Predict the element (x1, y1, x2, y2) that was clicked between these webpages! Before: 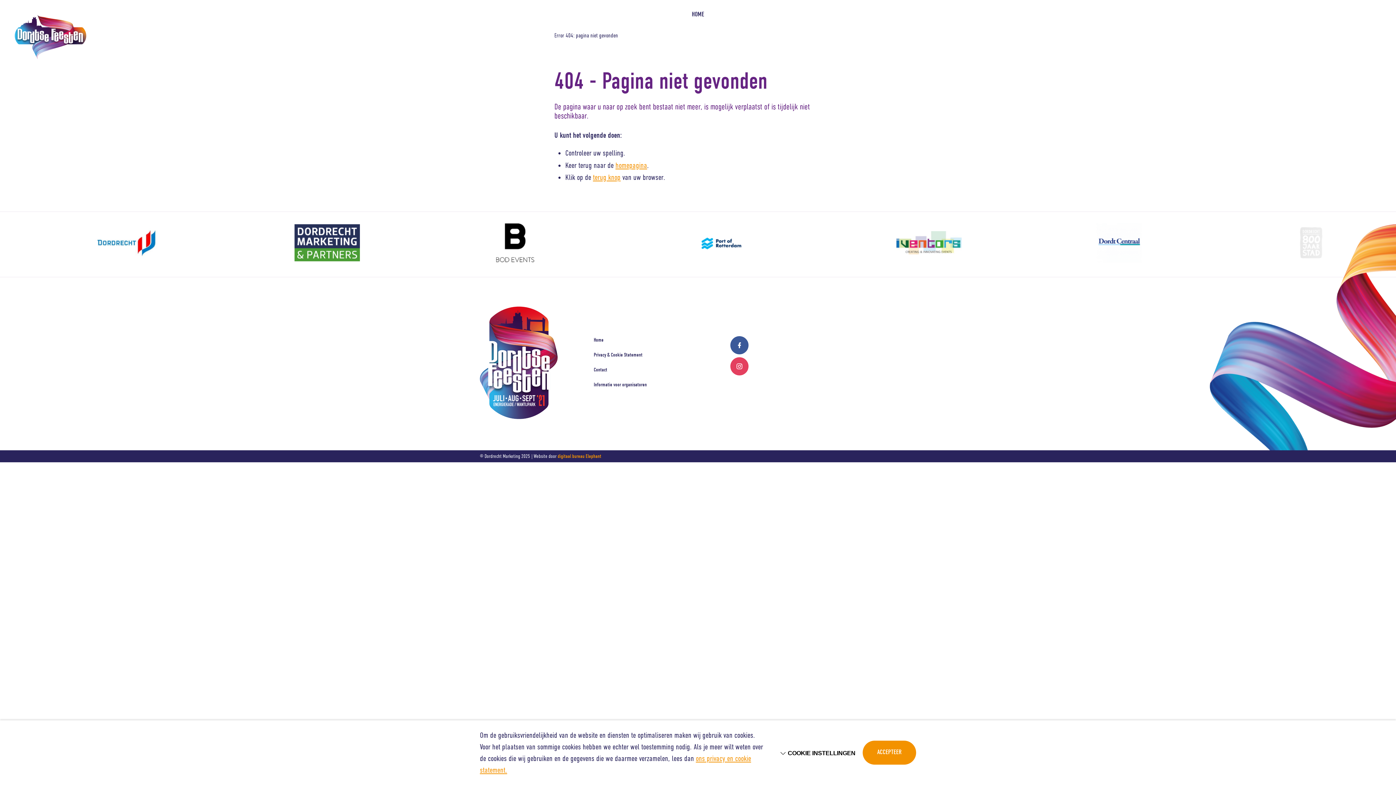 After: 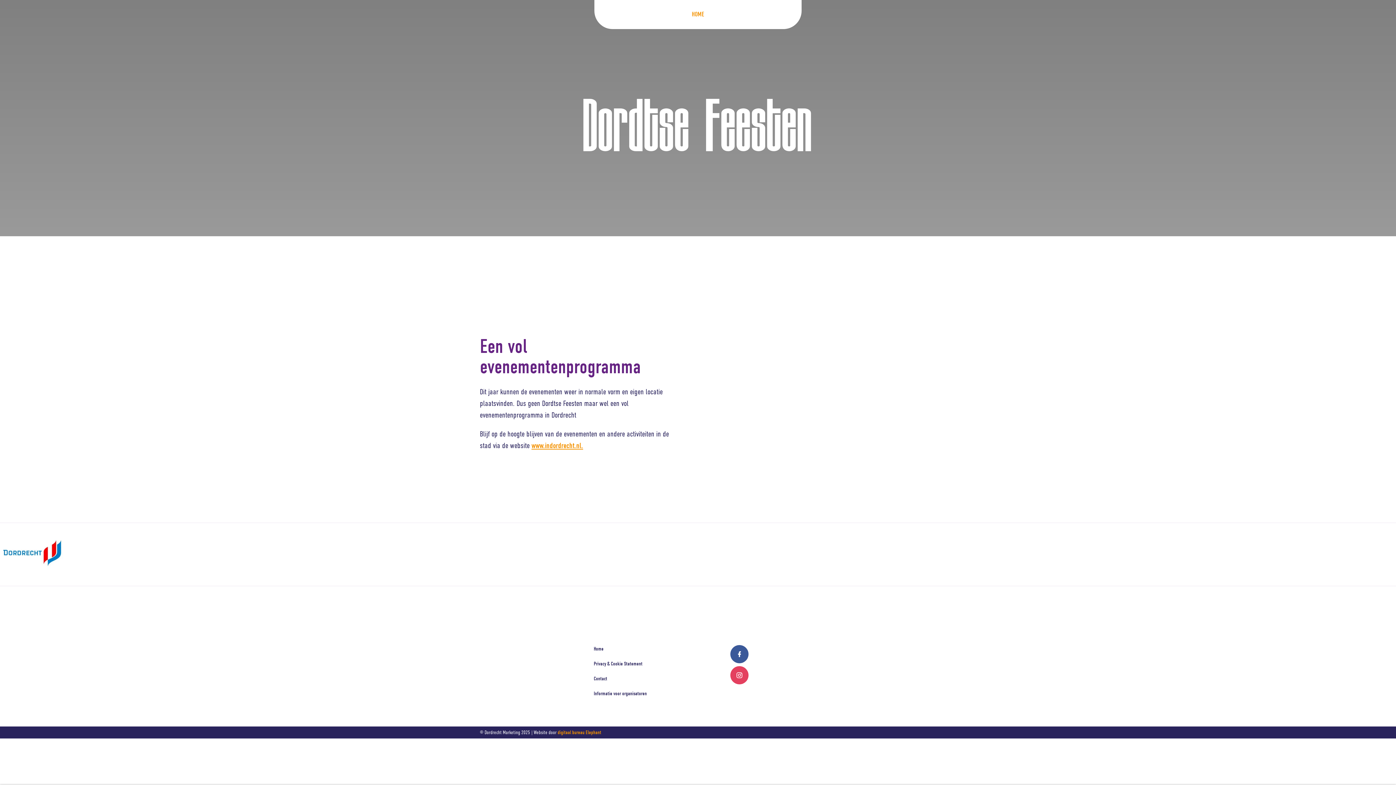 Action: bbox: (615, 160, 647, 169) label: homepagina